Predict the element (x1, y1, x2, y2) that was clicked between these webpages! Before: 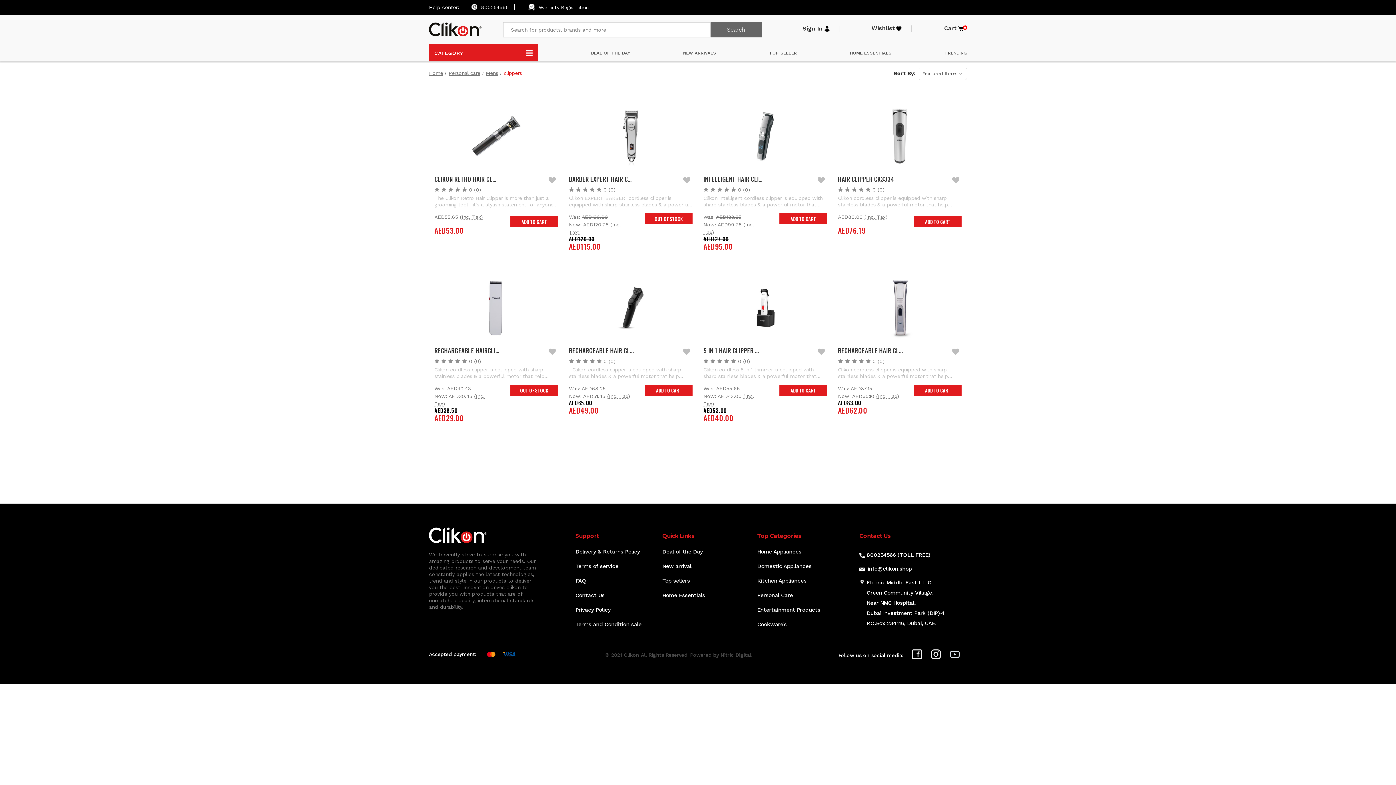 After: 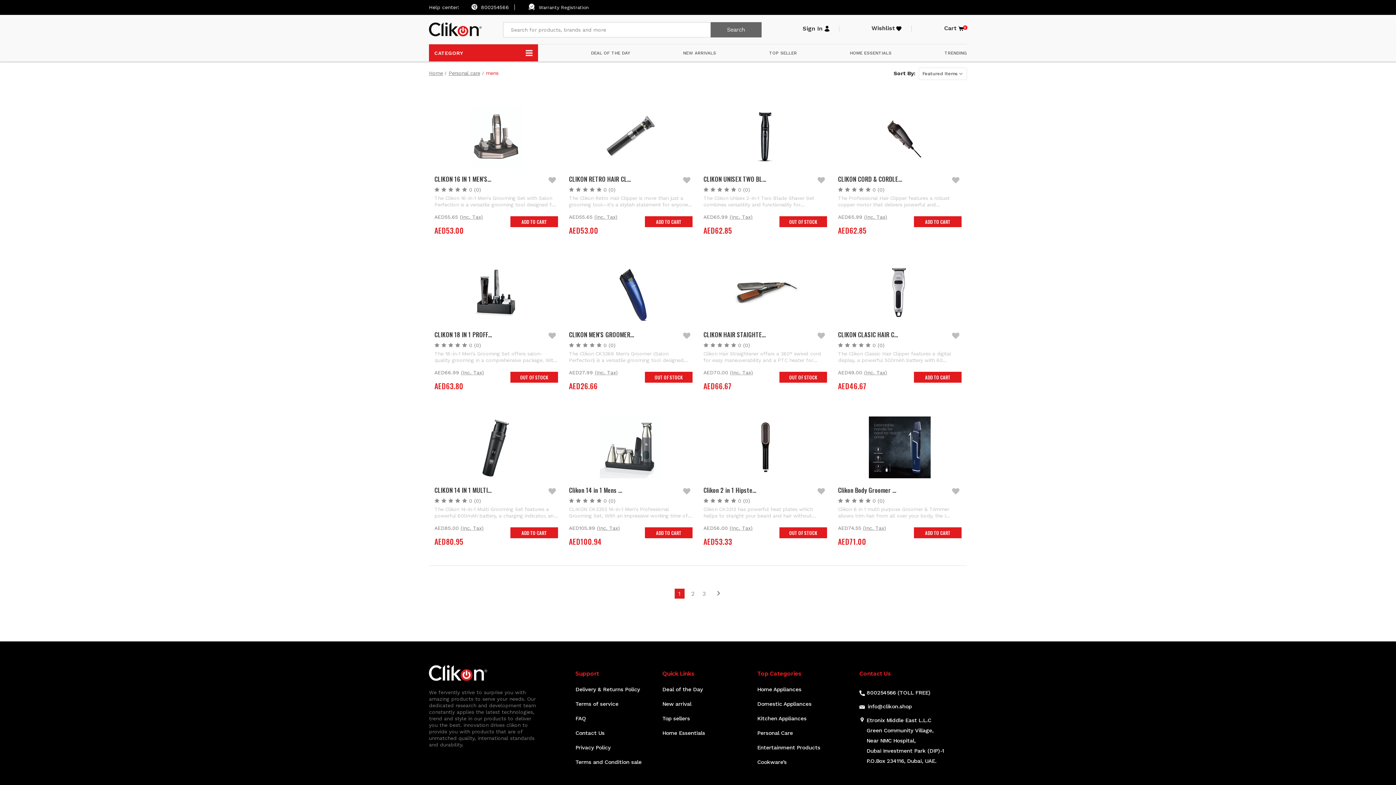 Action: bbox: (485, 70, 498, 76) label: Mens